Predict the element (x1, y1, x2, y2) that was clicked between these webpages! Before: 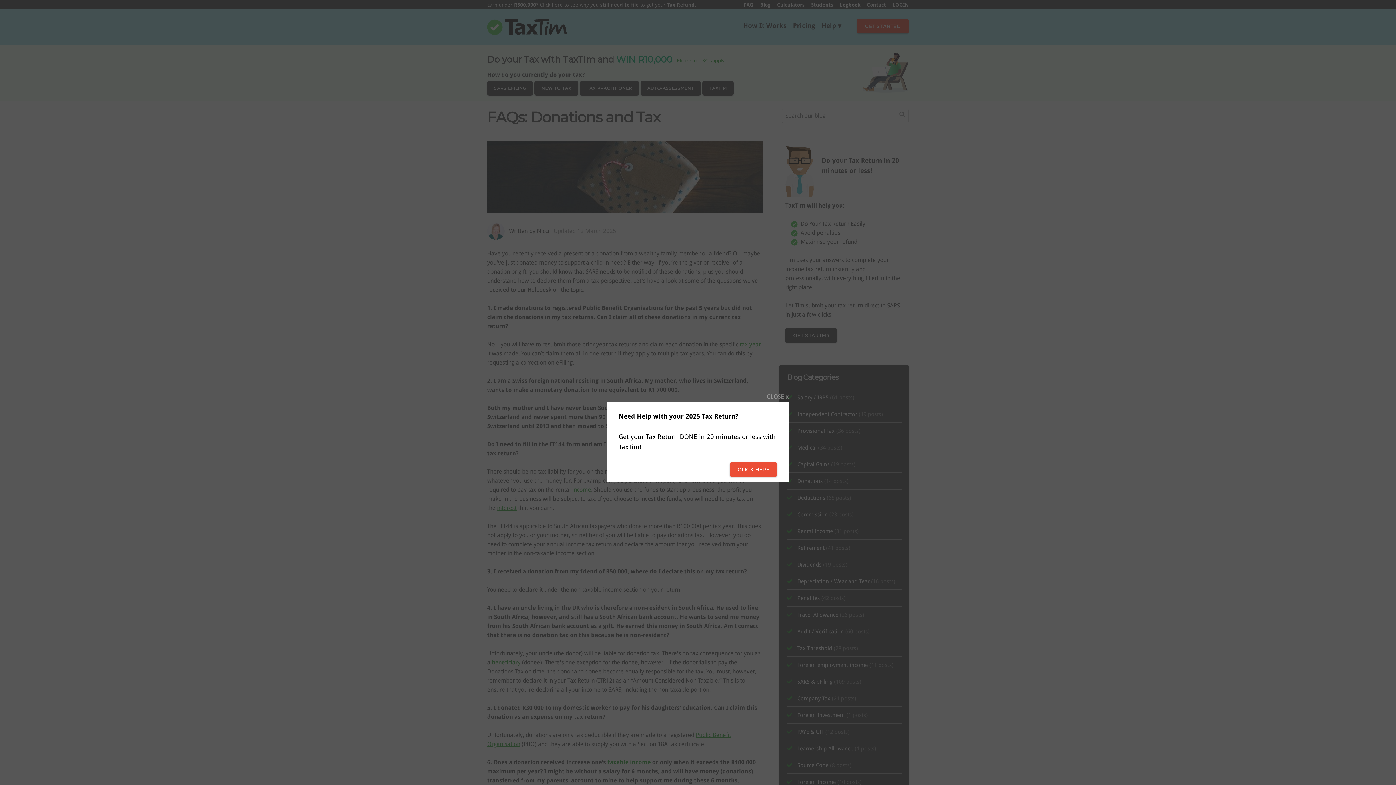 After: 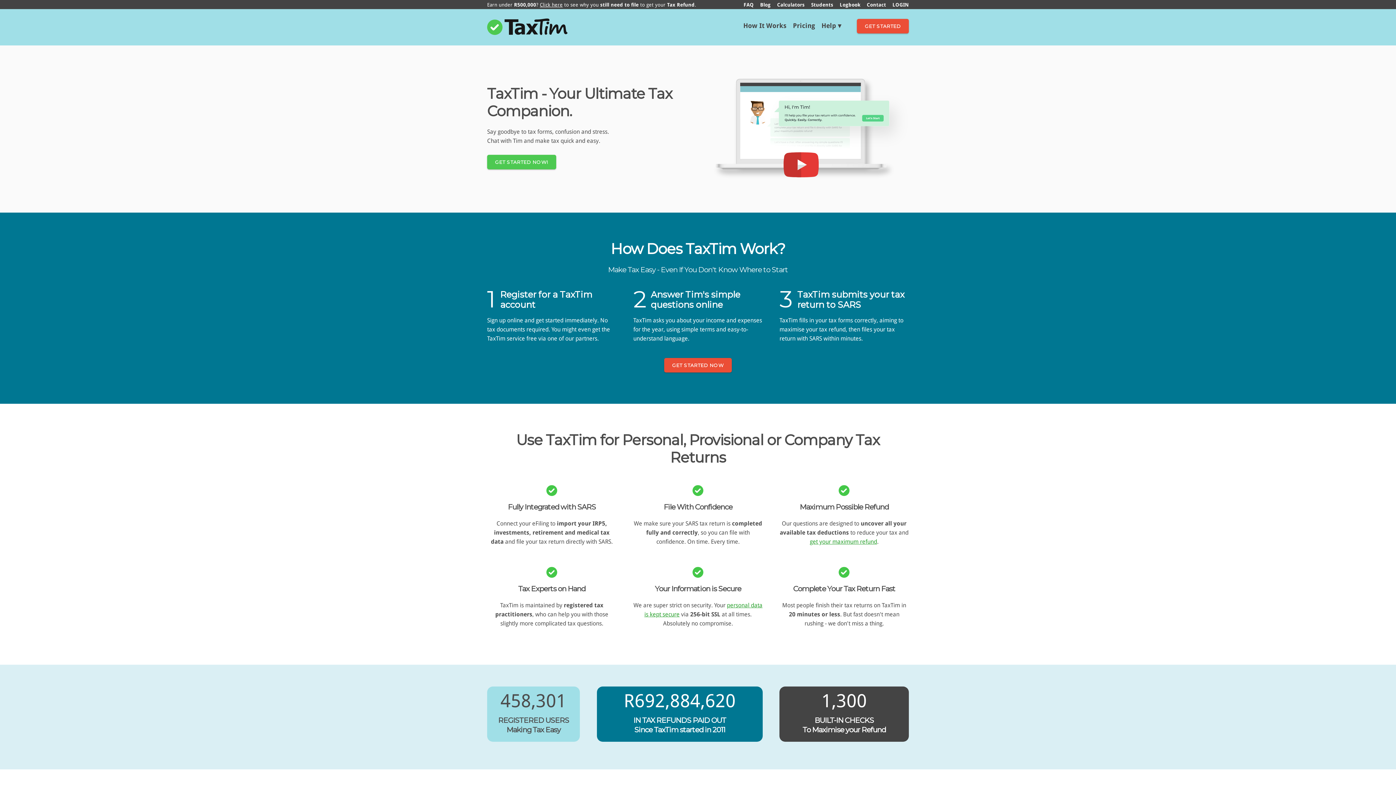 Action: bbox: (729, 462, 777, 477) label: CLICK HERE